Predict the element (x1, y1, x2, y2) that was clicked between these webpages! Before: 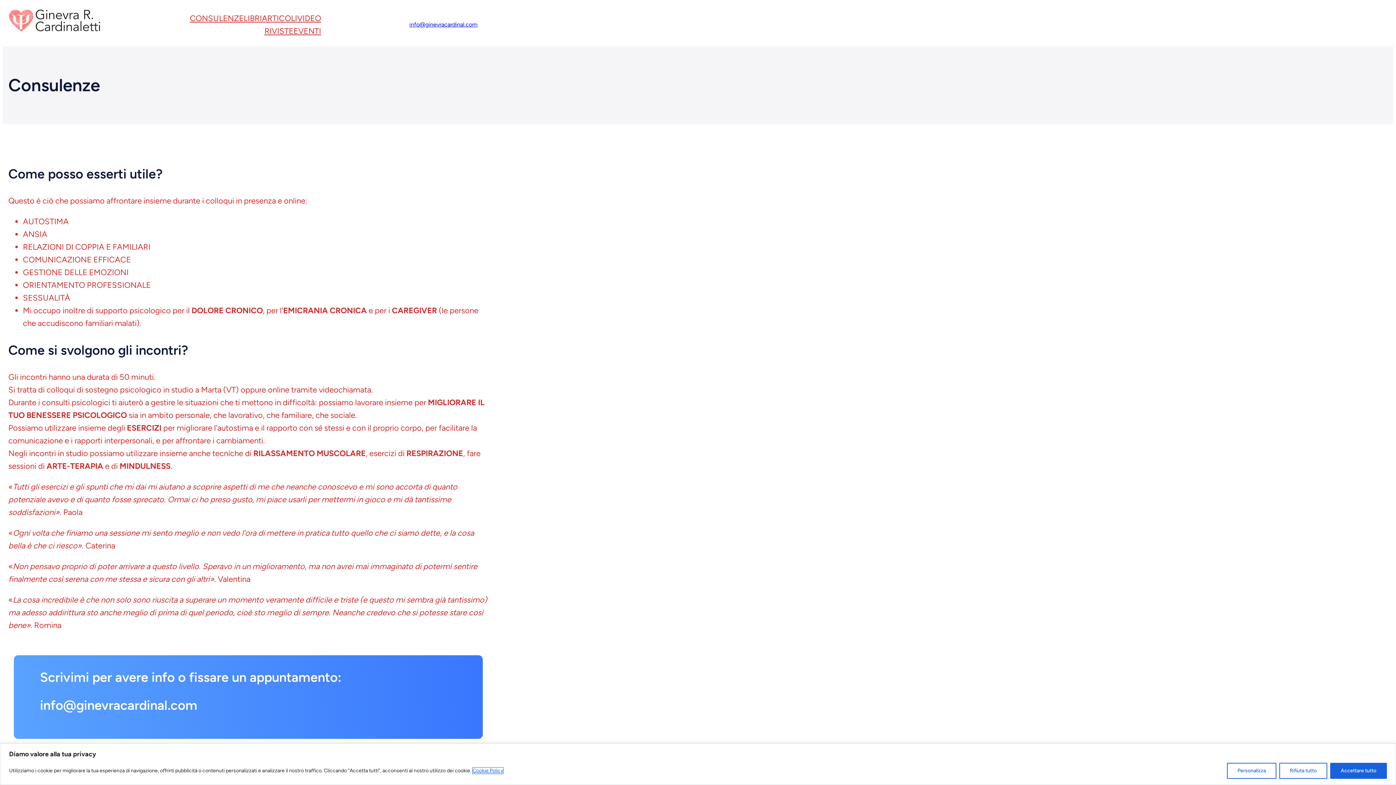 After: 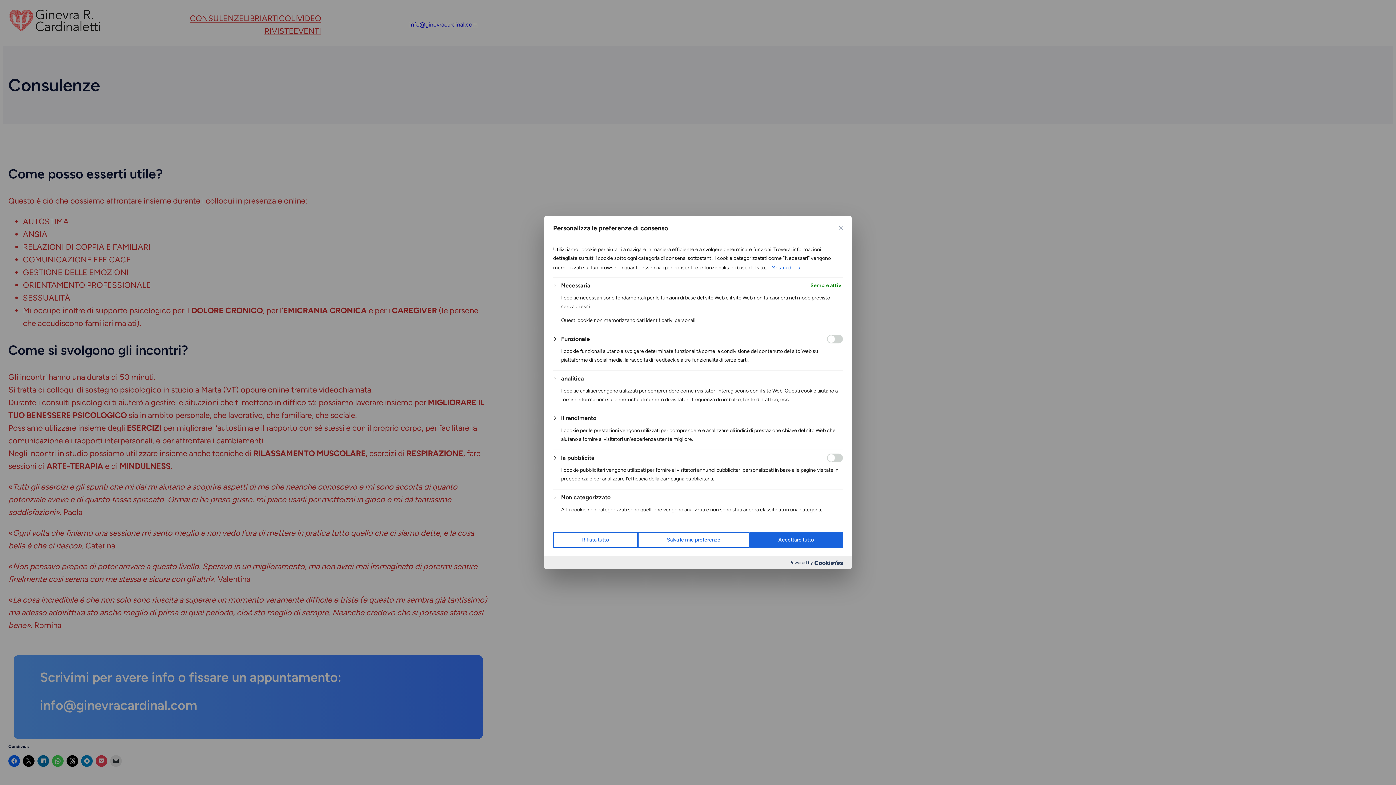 Action: label: Personalizza bbox: (1227, 763, 1276, 779)